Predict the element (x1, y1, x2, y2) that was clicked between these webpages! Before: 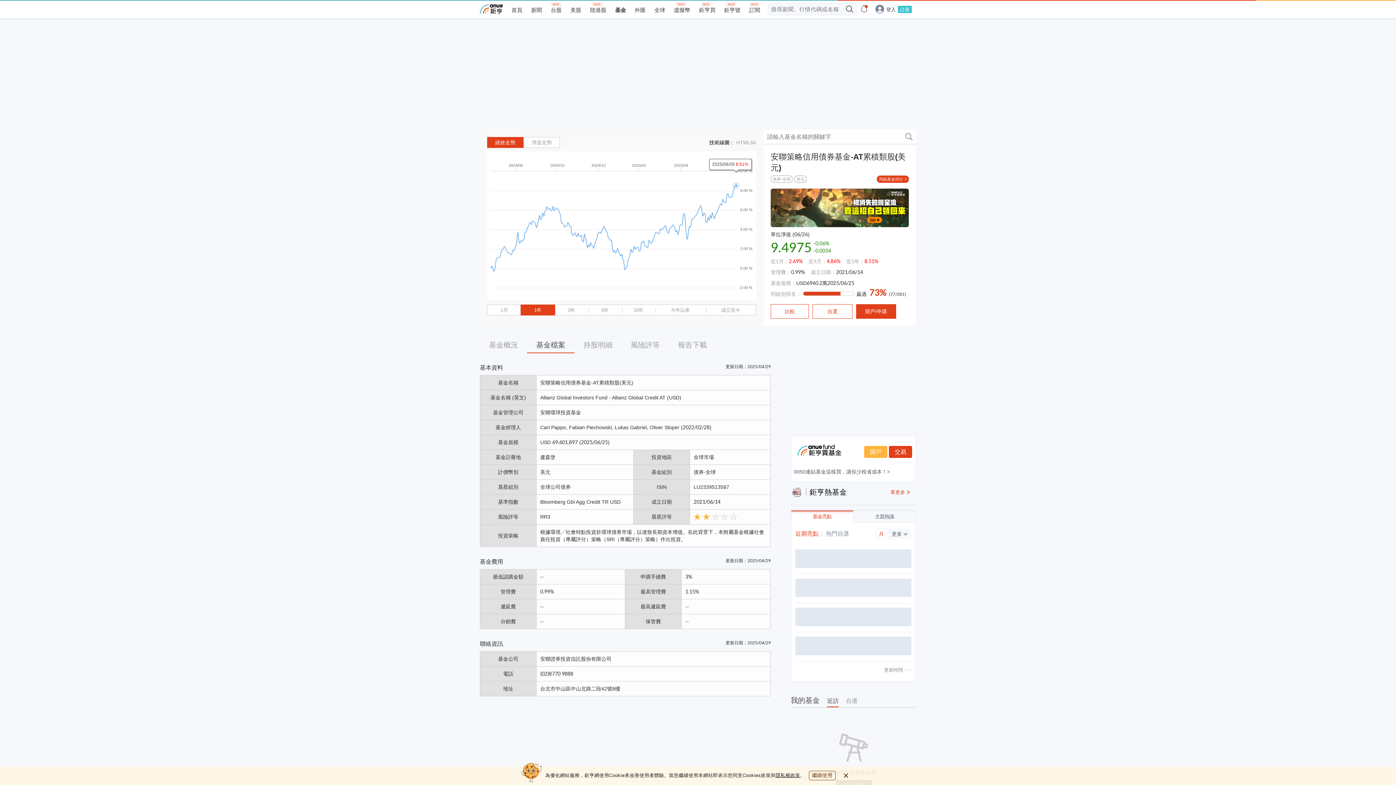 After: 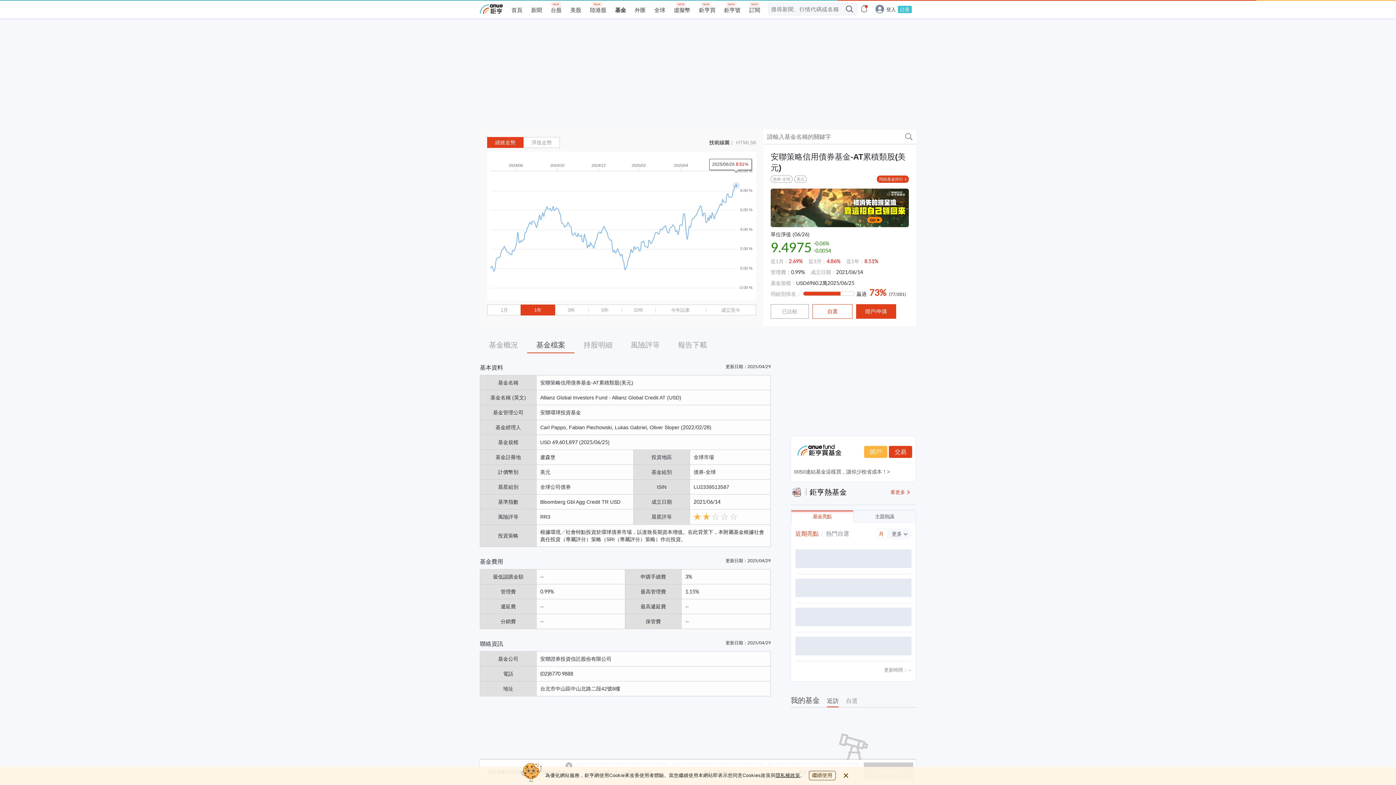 Action: bbox: (770, 304, 809, 318) label: 比較